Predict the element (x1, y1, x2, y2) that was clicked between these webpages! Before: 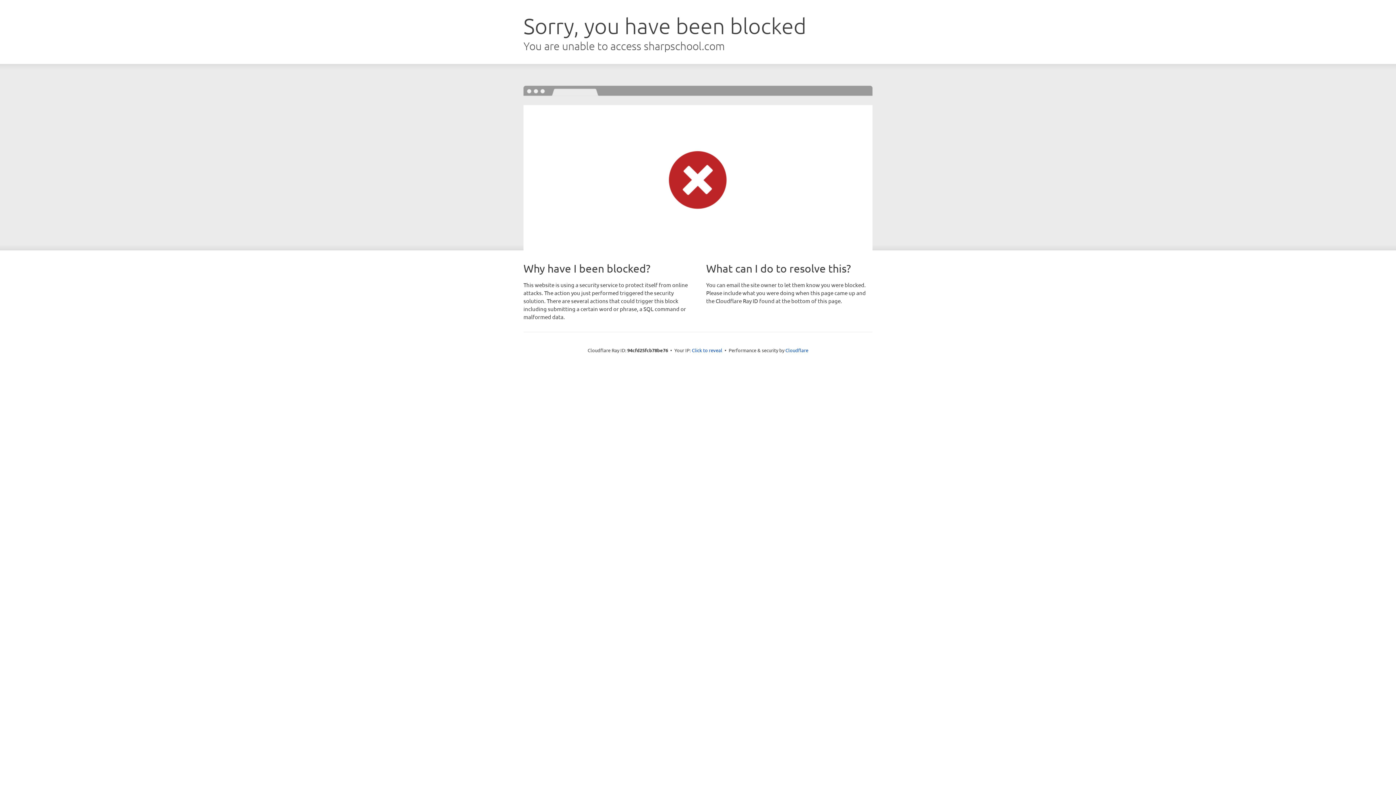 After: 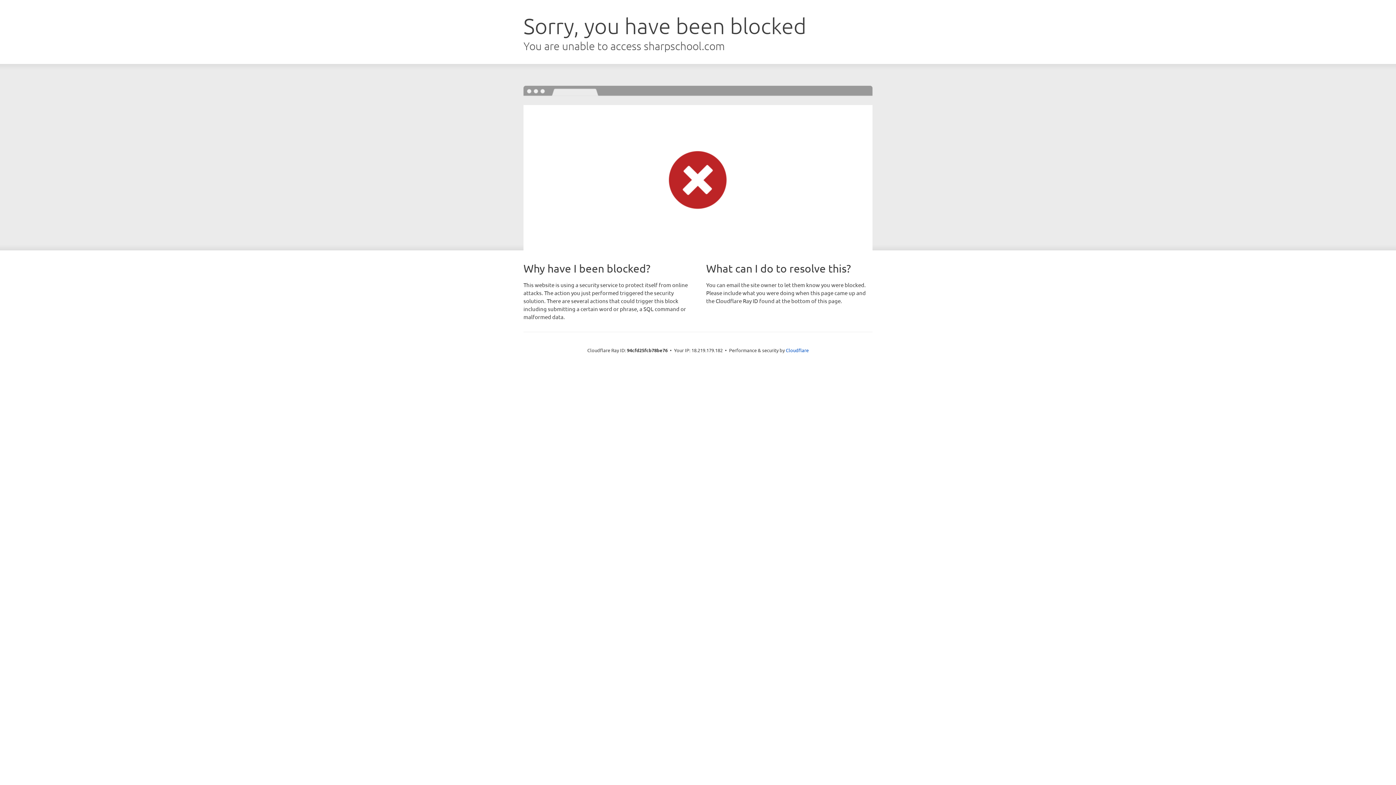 Action: bbox: (692, 346, 722, 353) label: Click to reveal